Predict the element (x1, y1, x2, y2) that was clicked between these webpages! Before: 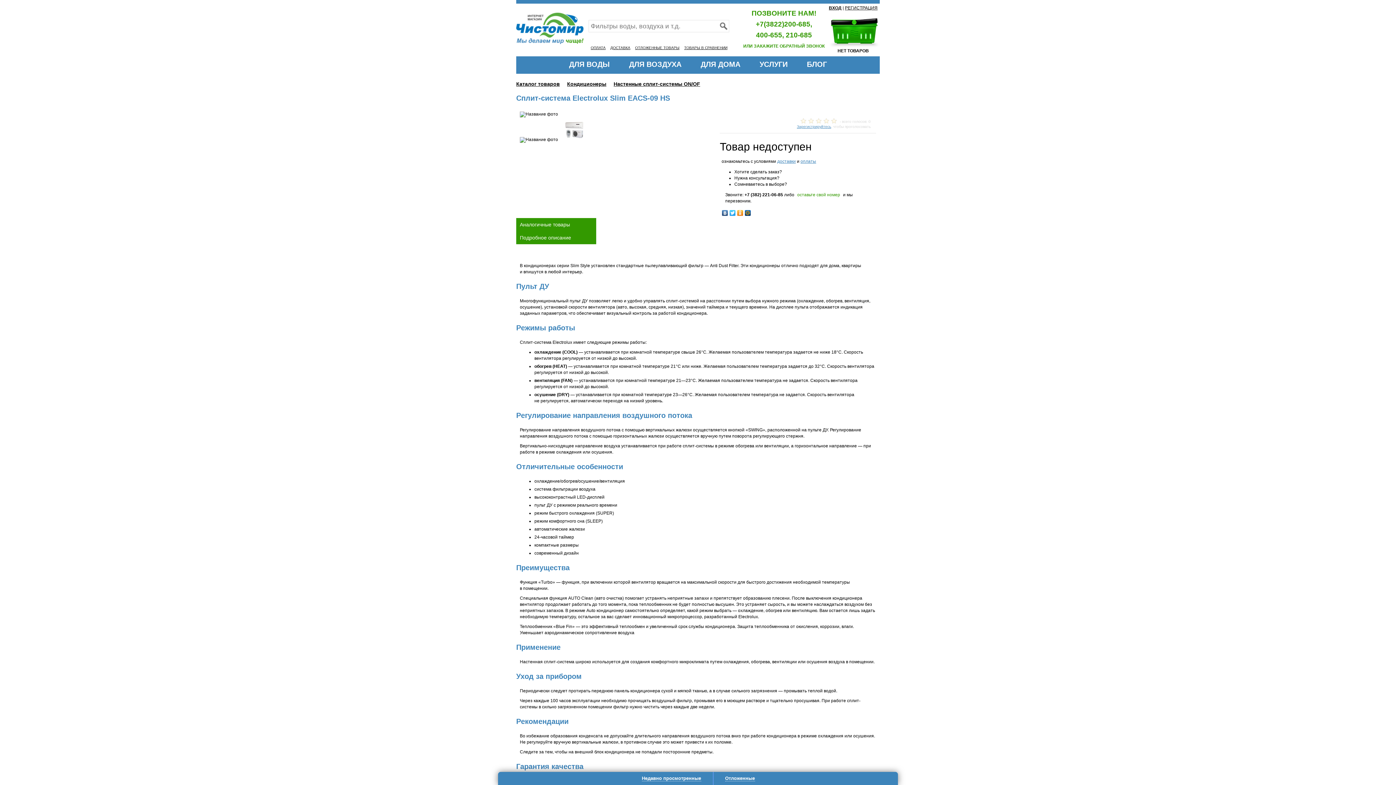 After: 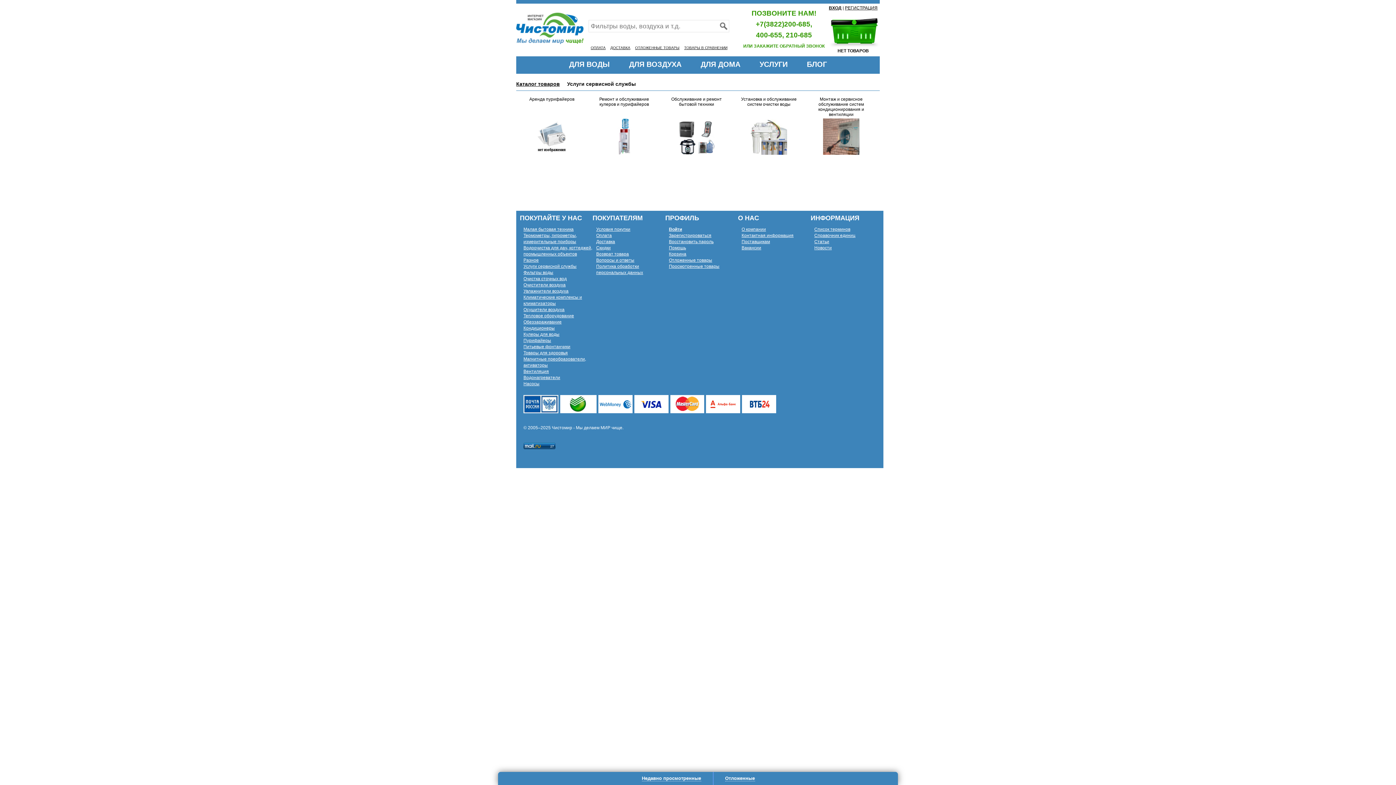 Action: bbox: (759, 60, 787, 68) label: УСЛУГИ